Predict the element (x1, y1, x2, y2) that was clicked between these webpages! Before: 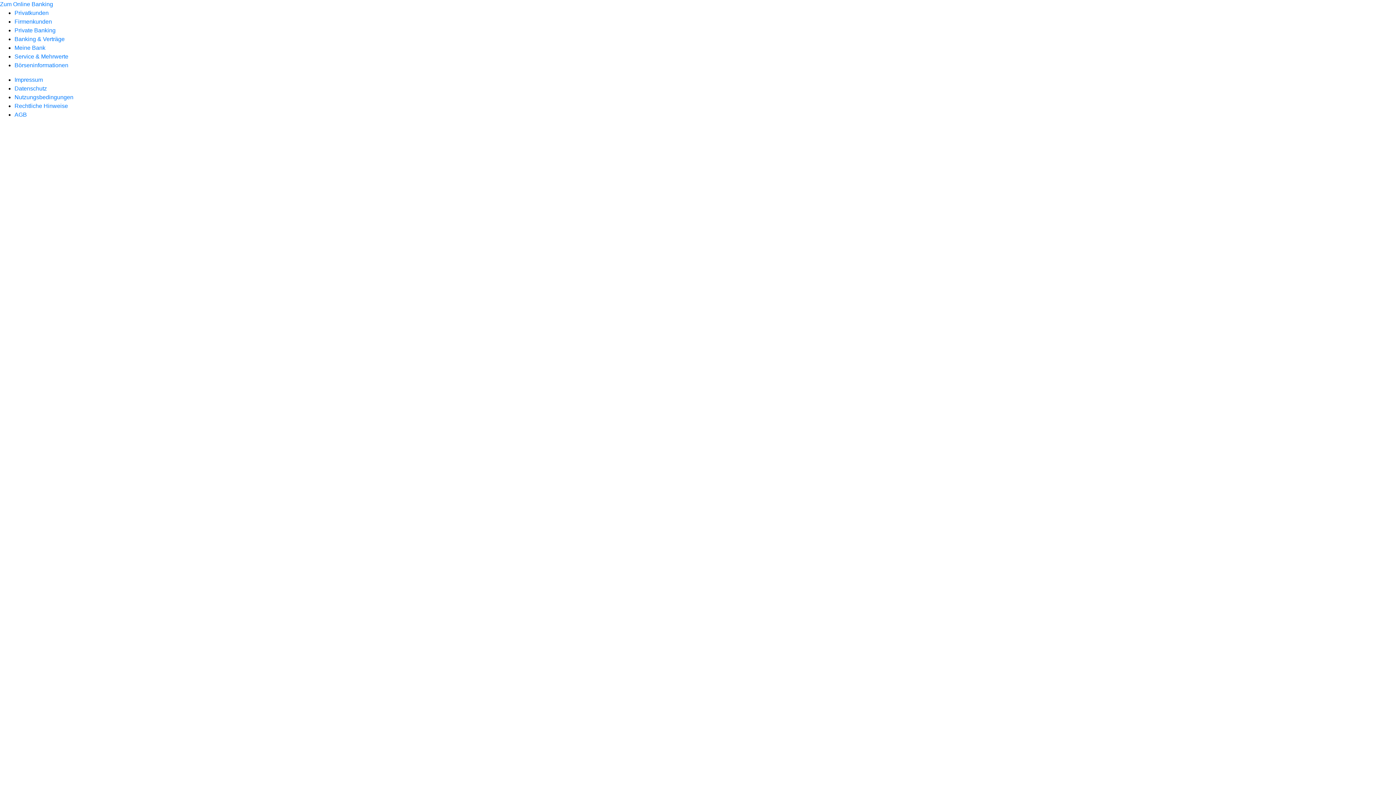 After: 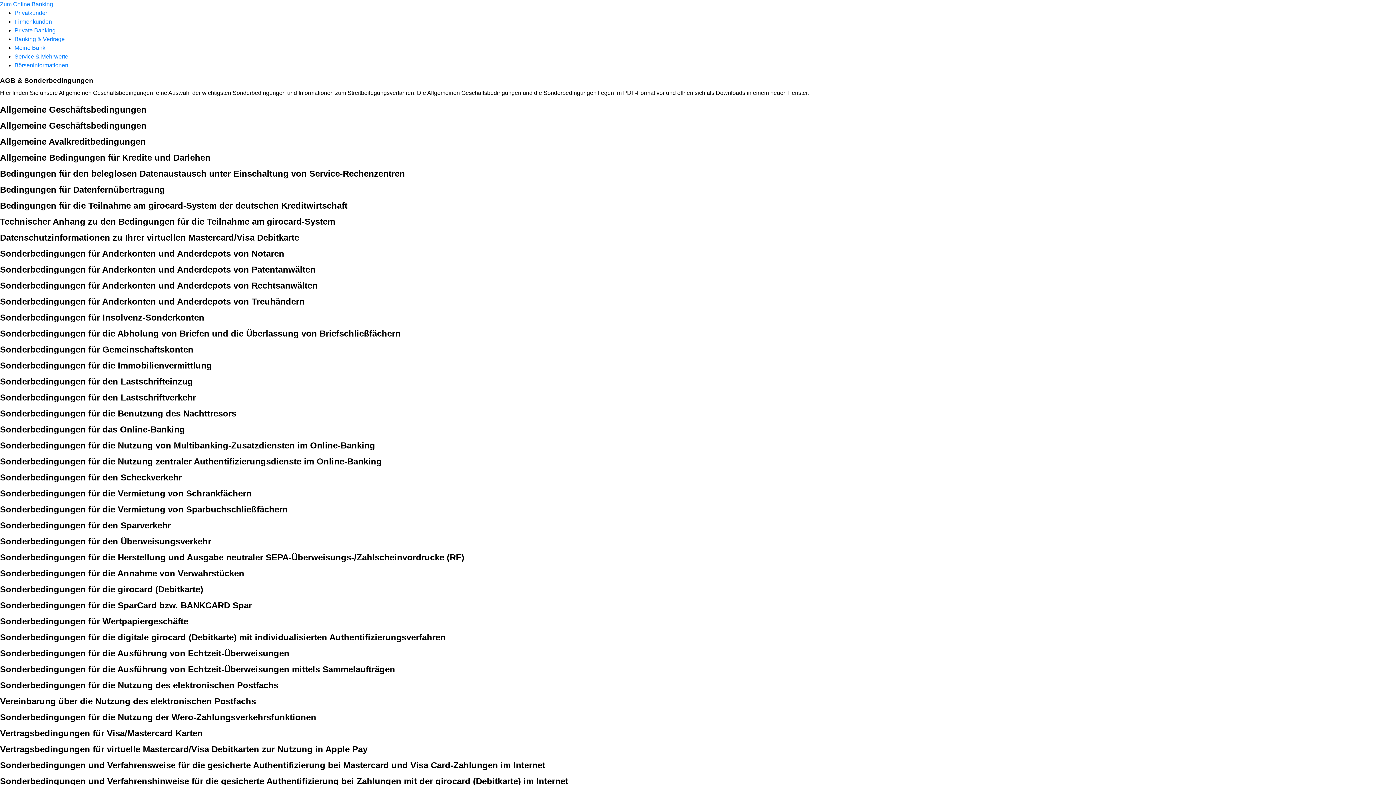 Action: label: AGB bbox: (14, 111, 26, 117)